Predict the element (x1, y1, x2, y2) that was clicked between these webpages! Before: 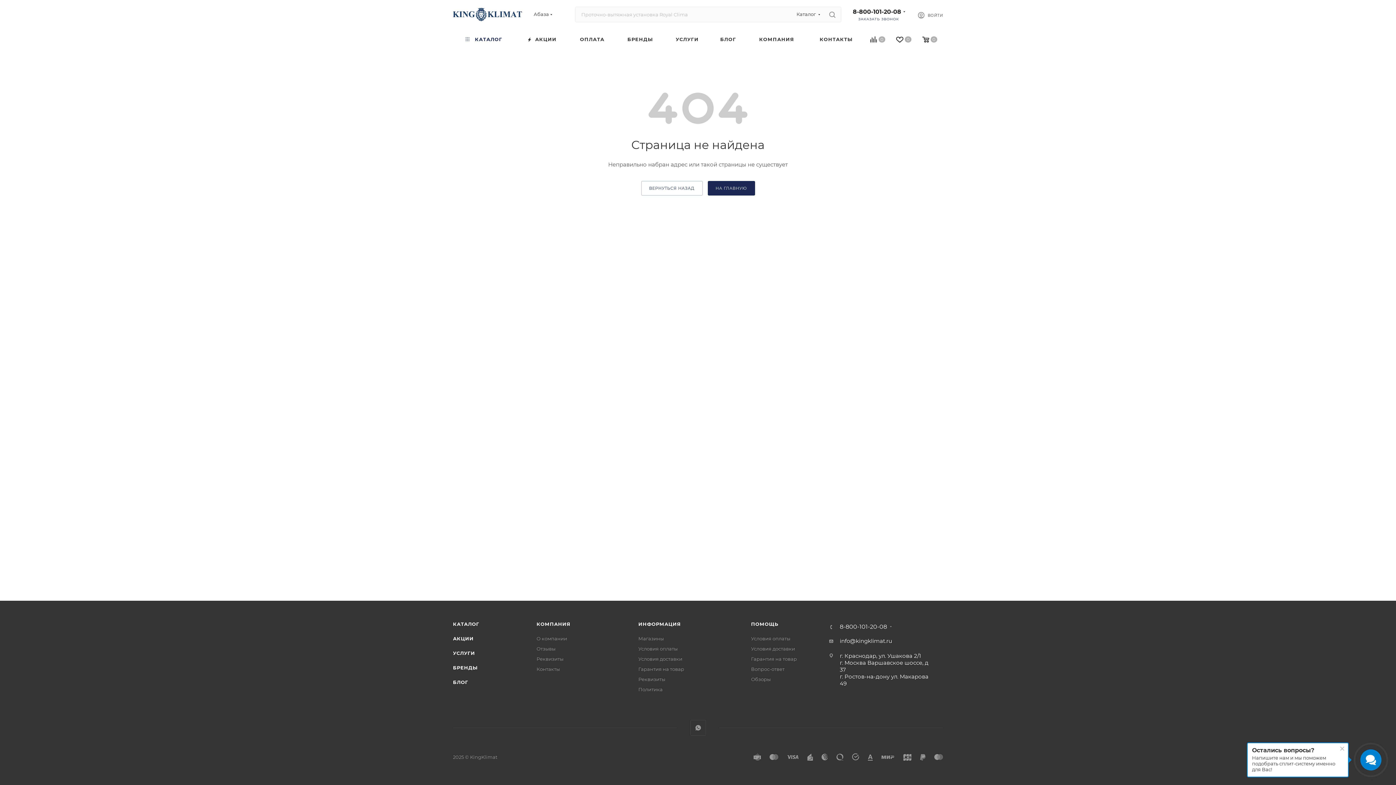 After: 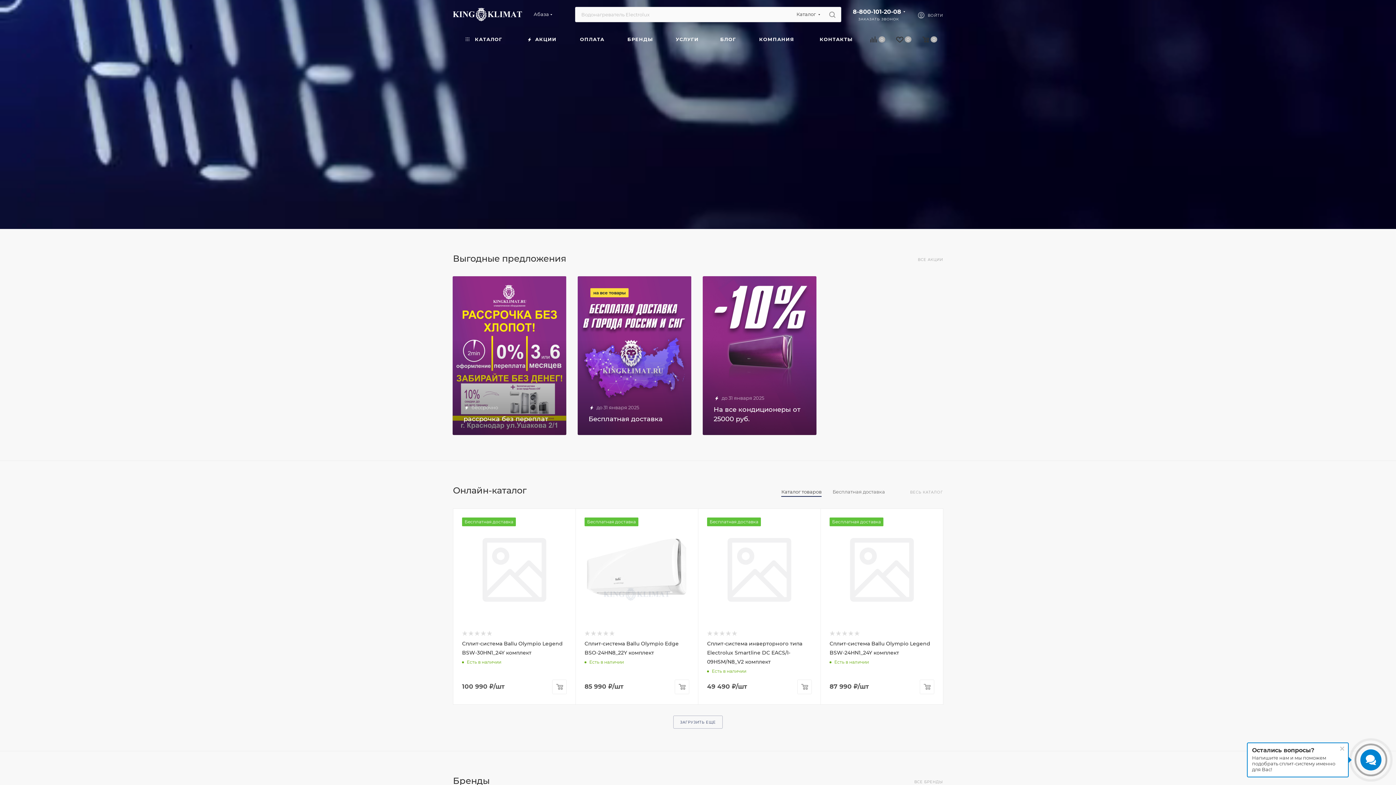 Action: bbox: (453, 0, 522, 29)